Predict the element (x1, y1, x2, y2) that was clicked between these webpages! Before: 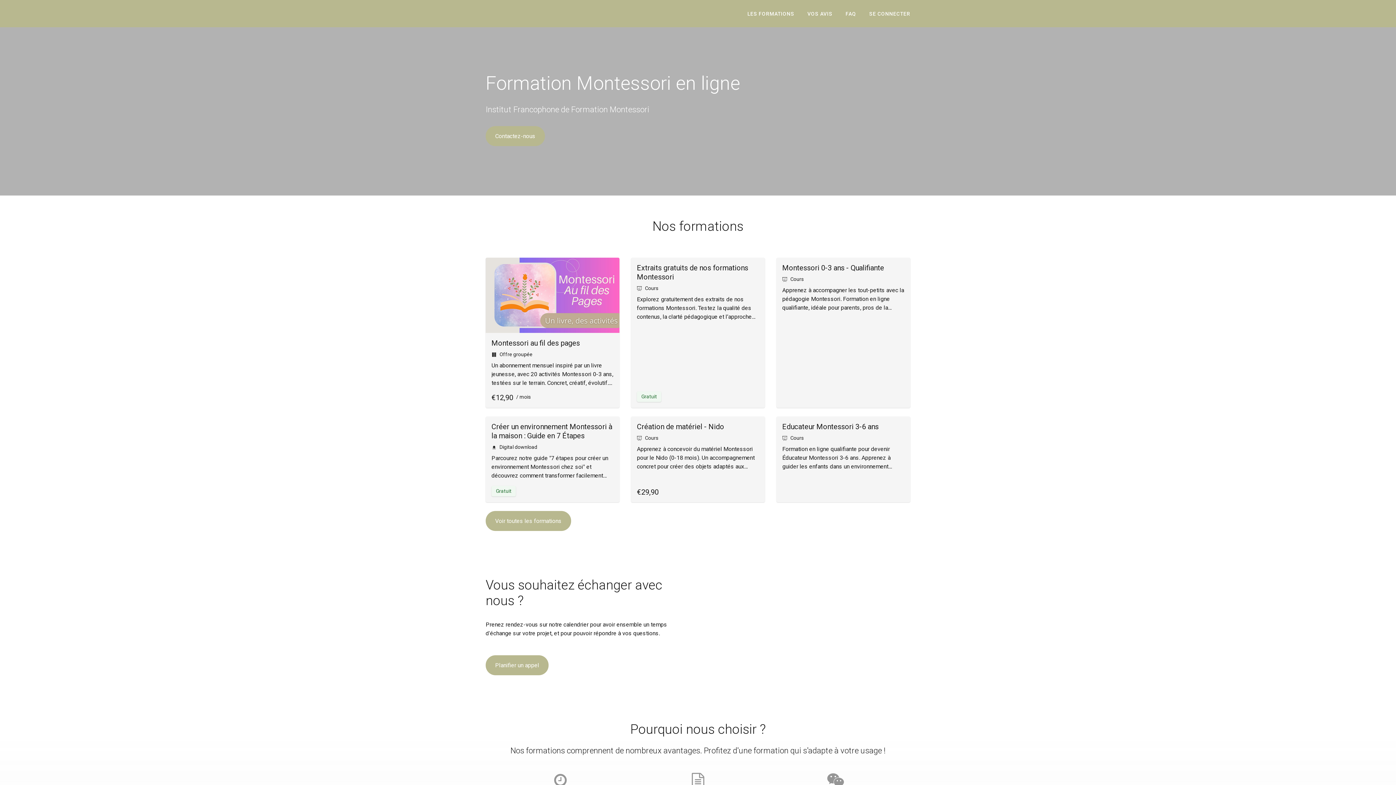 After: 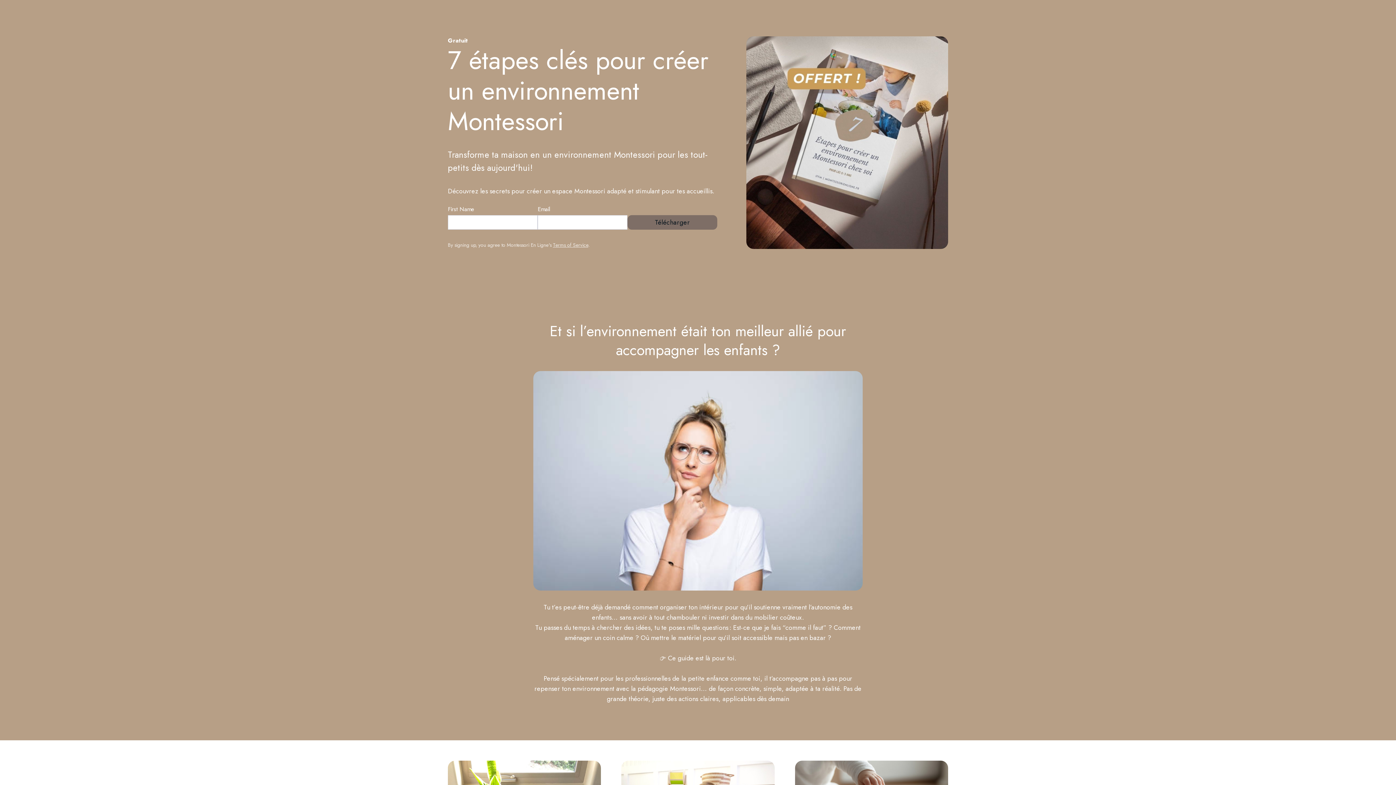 Action: label: Créer un environnement Montessori à la maison : Guide en 7 Étapes
Digital download

Parcourez notre guide "7 étapes pour créer un environnement Montessori chez soi" et découvrez comment transformer facilement votre espace d'accueil en un lieu propice à l'autonomie et à l’éveil des enfants de 0 à 3 ans.

Gratuit bbox: (485, 416, 619, 502)